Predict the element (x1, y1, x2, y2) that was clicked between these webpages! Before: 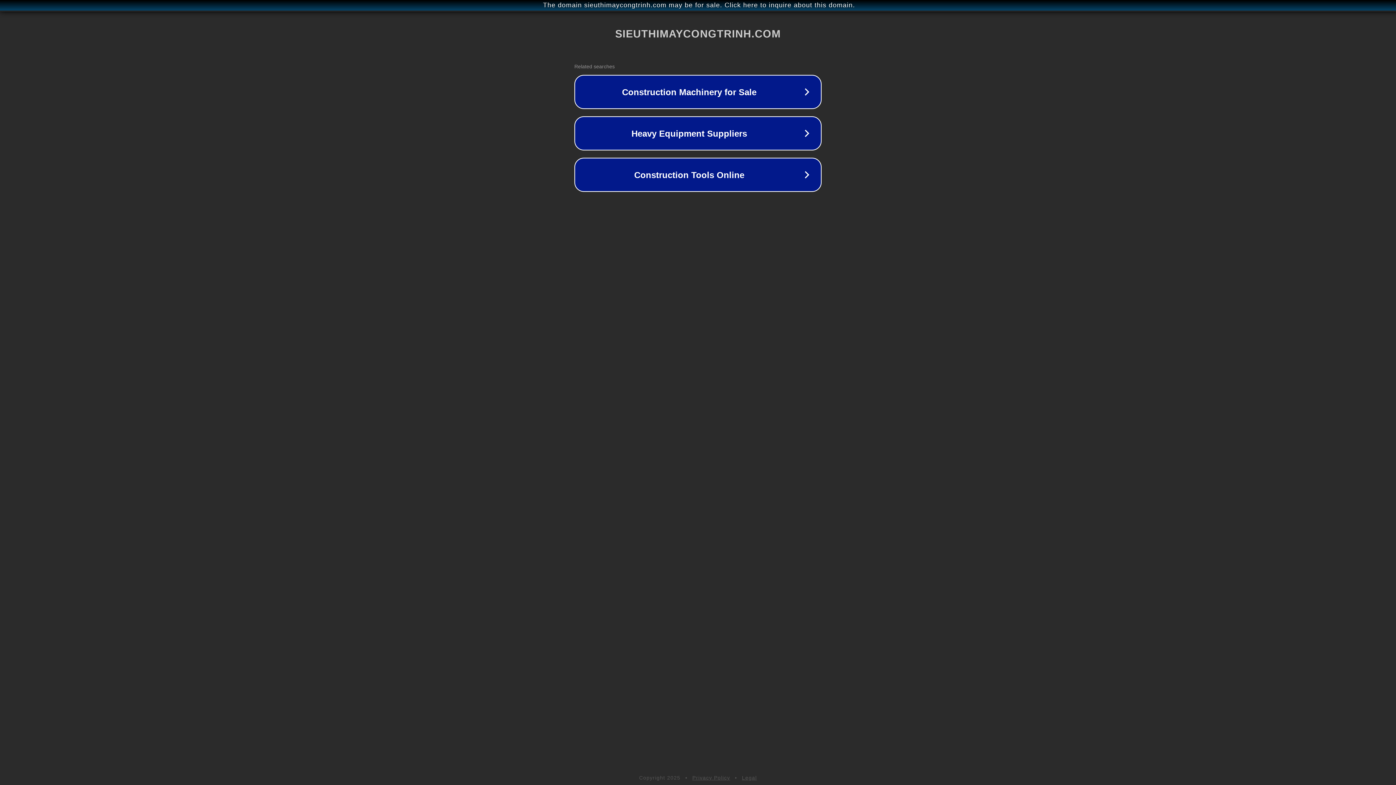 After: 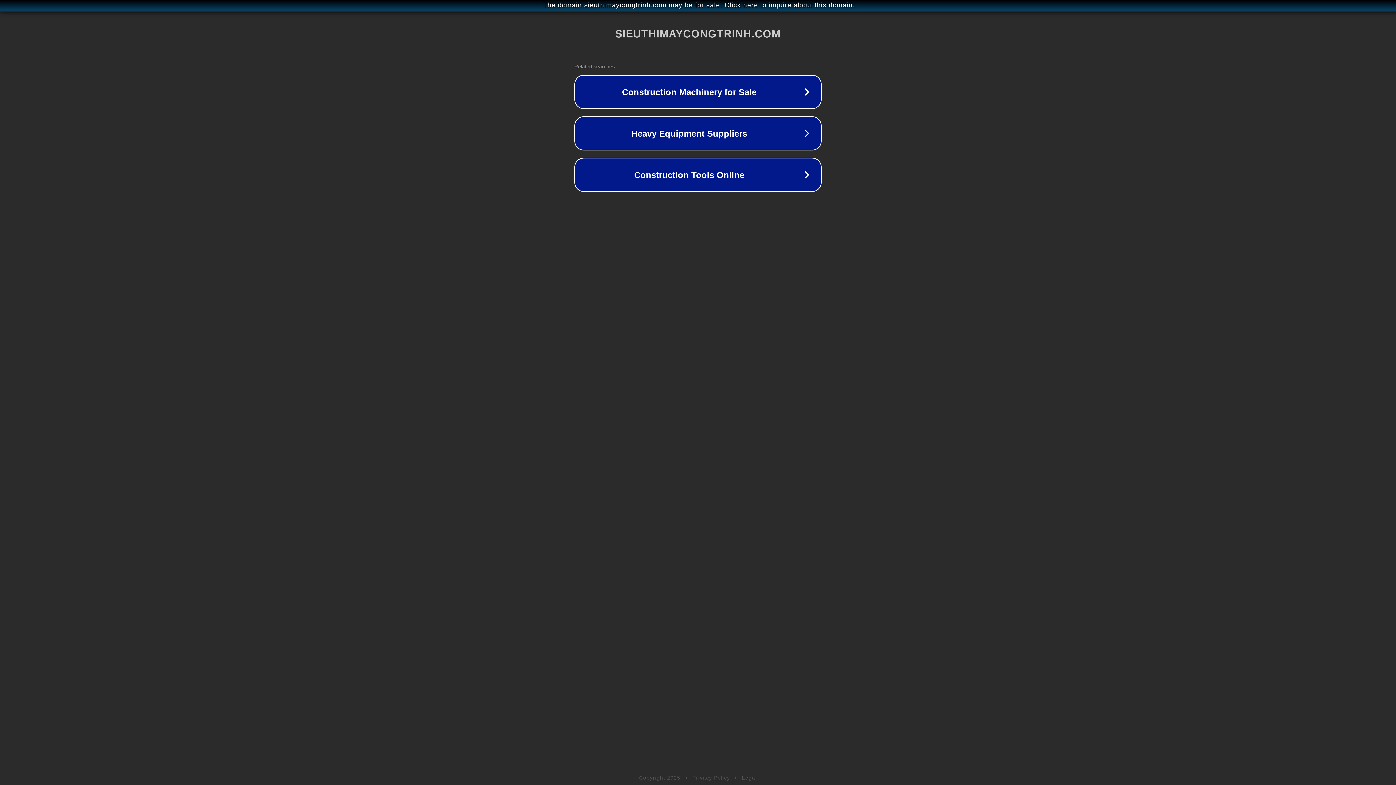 Action: label: Legal bbox: (742, 775, 757, 781)